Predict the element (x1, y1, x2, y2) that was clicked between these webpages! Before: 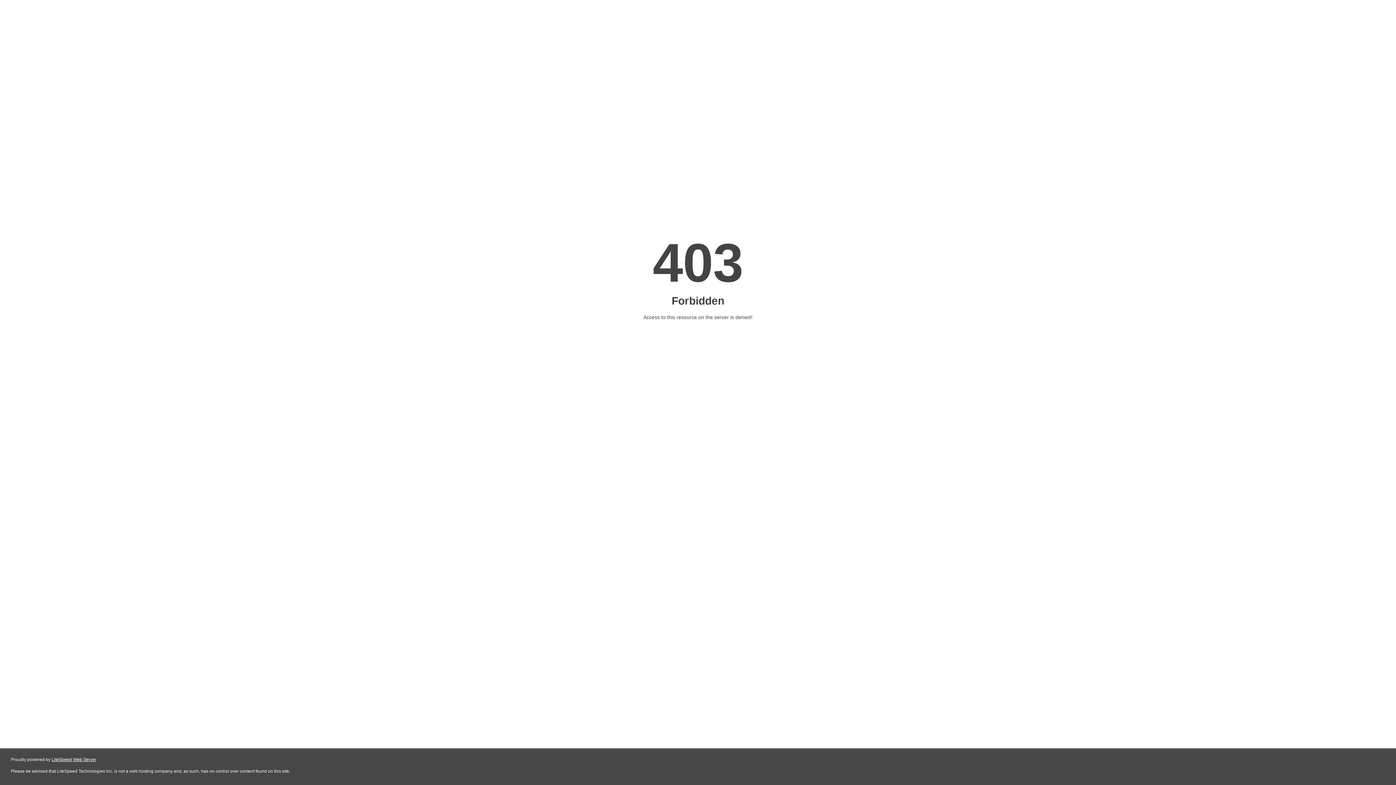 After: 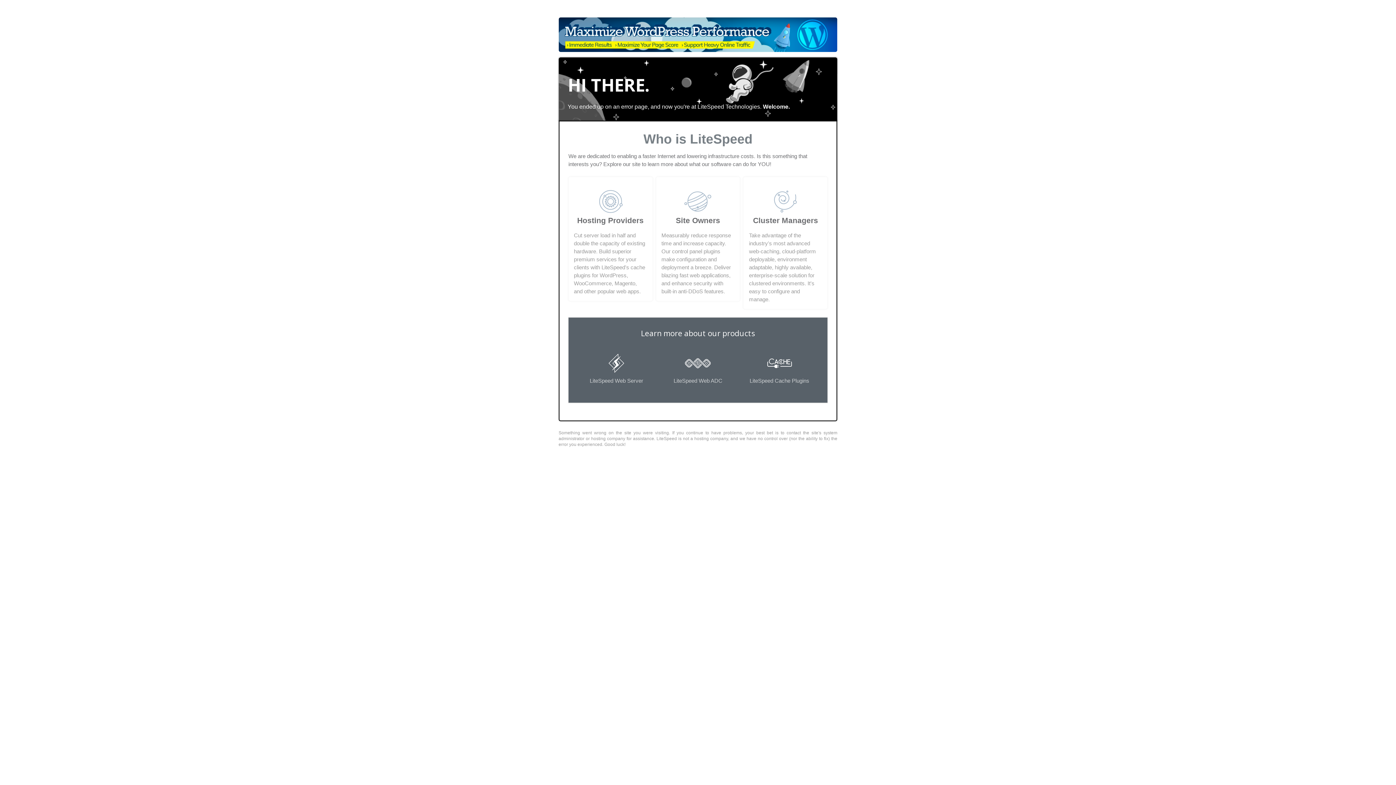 Action: bbox: (51, 757, 96, 762) label: LiteSpeed Web Server